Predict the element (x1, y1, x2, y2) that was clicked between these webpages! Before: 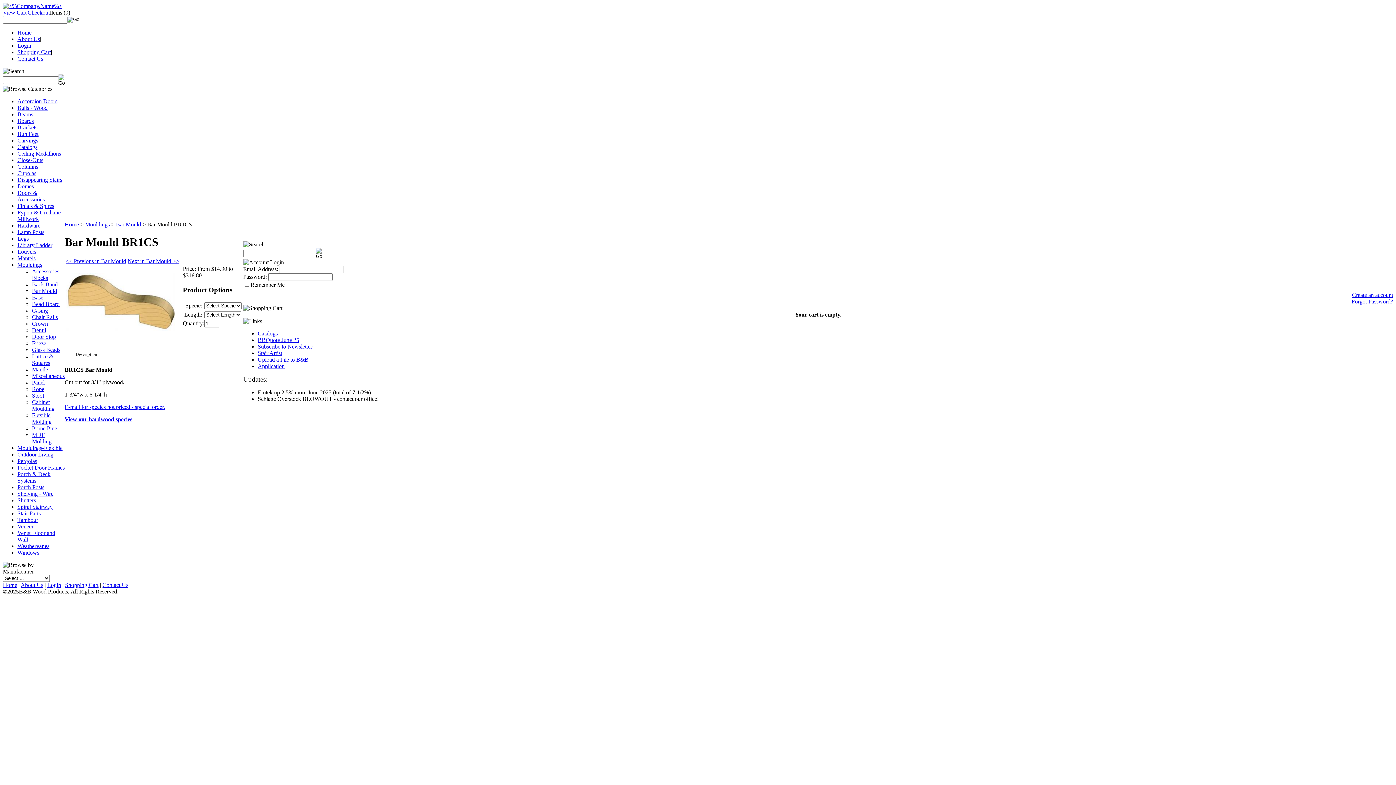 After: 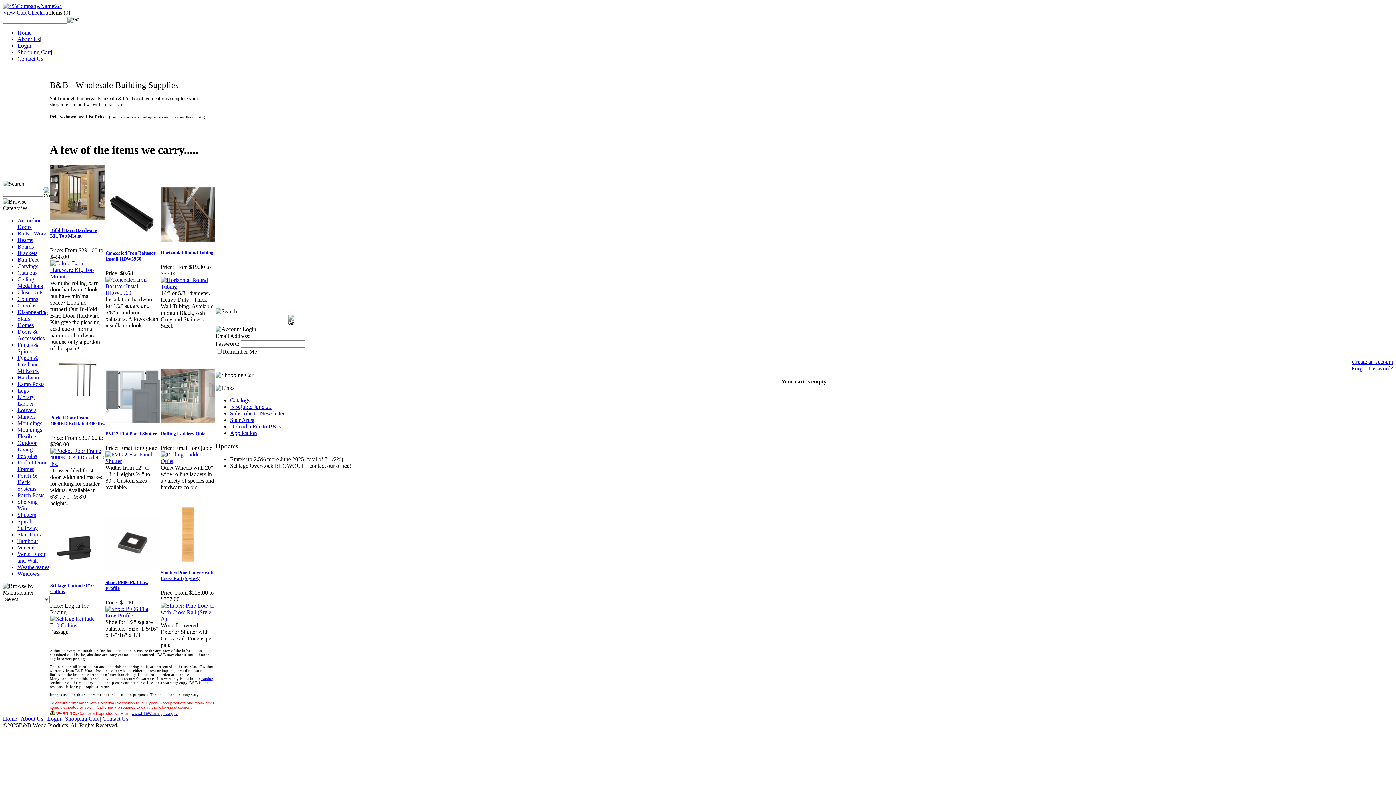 Action: label: Home bbox: (64, 221, 78, 227)